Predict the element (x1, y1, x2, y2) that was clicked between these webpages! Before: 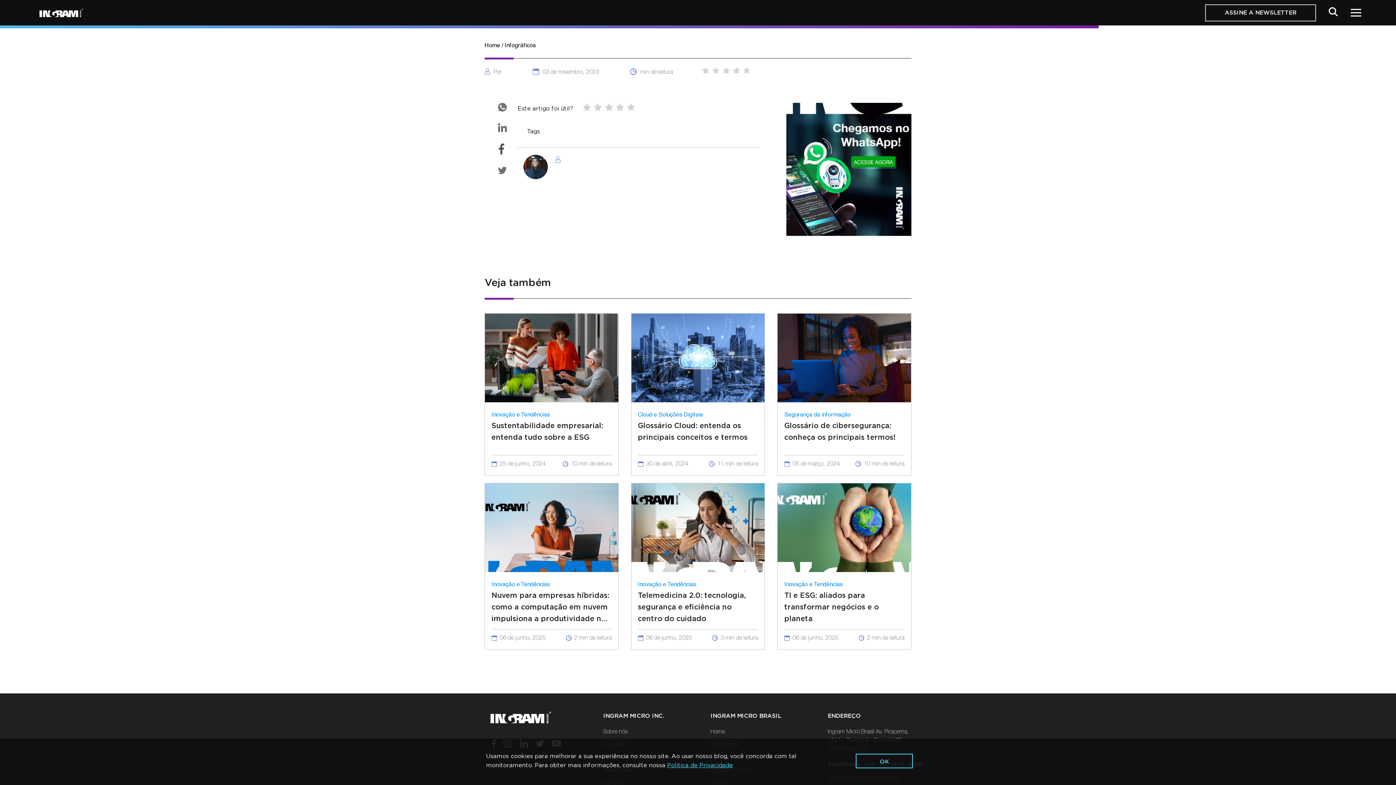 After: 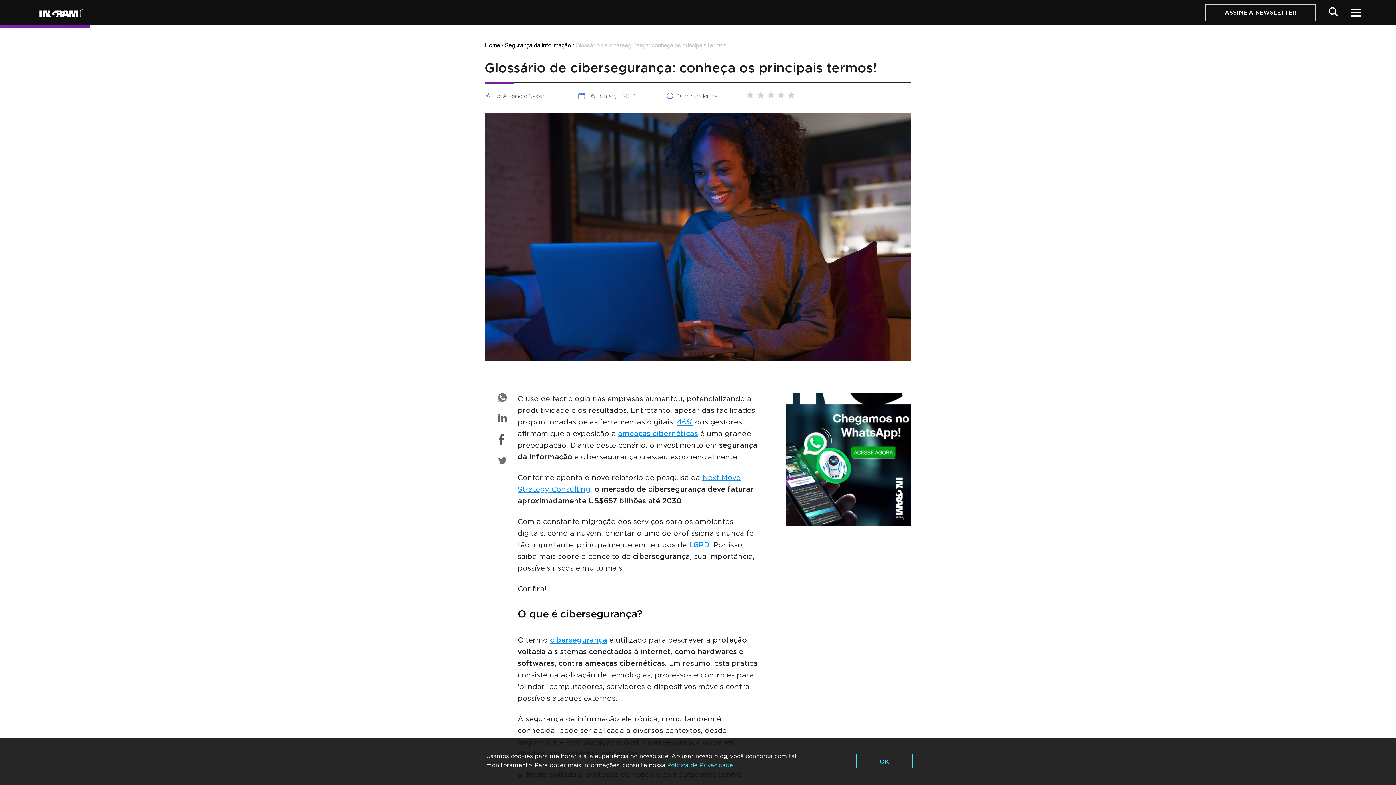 Action: label: Glossário de cibersegurança: conheça os principais termos! bbox: (784, 420, 904, 450)